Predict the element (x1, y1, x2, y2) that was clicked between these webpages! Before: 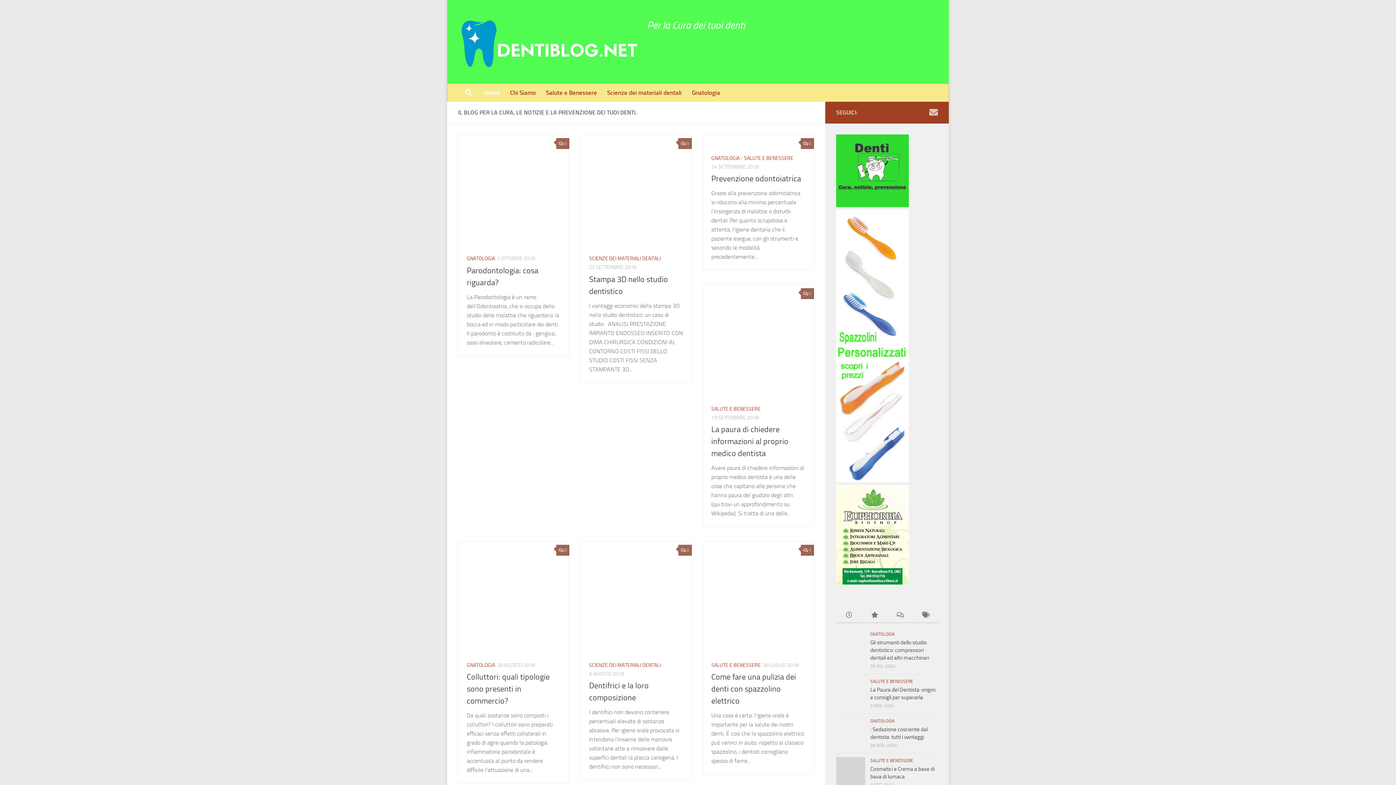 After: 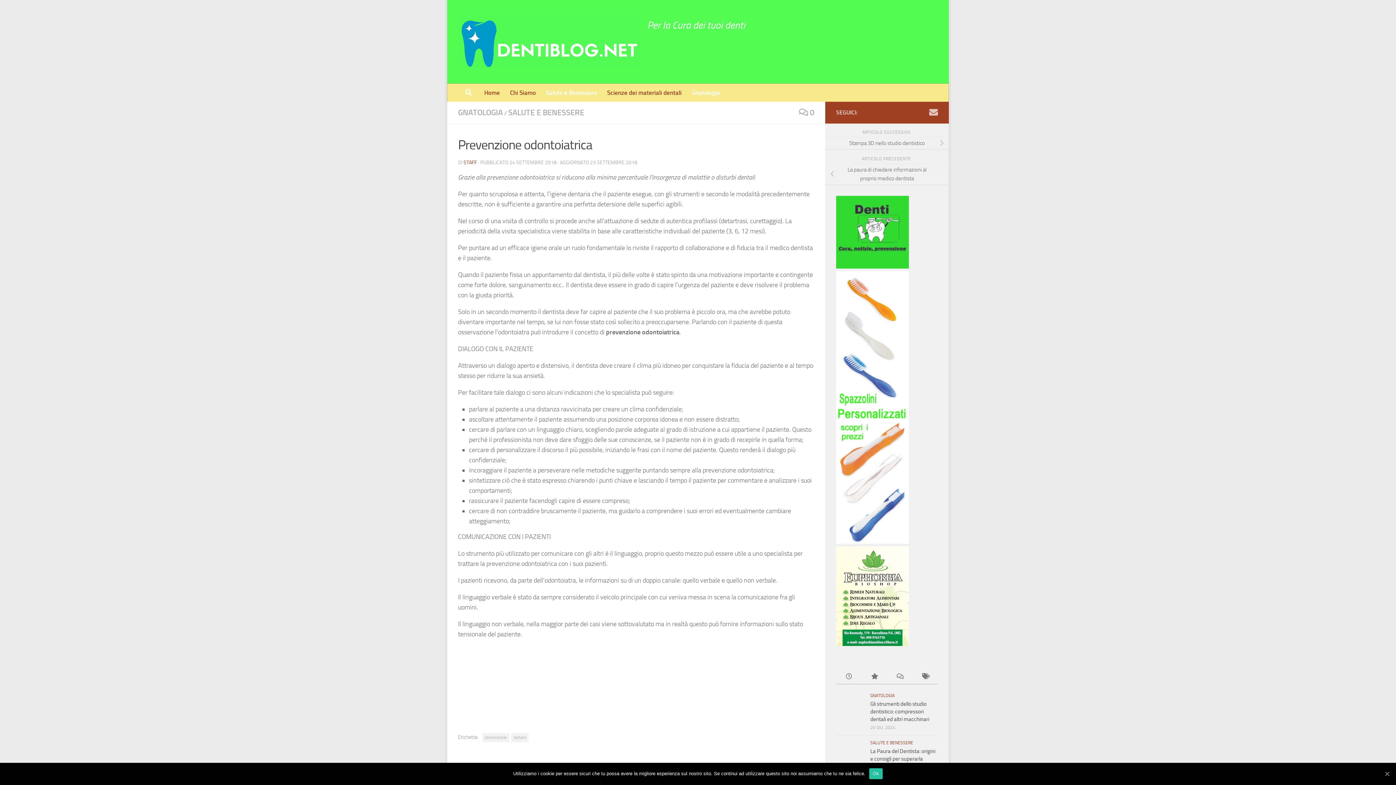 Action: bbox: (711, 174, 801, 183) label: Prevenzione odontoiatrica